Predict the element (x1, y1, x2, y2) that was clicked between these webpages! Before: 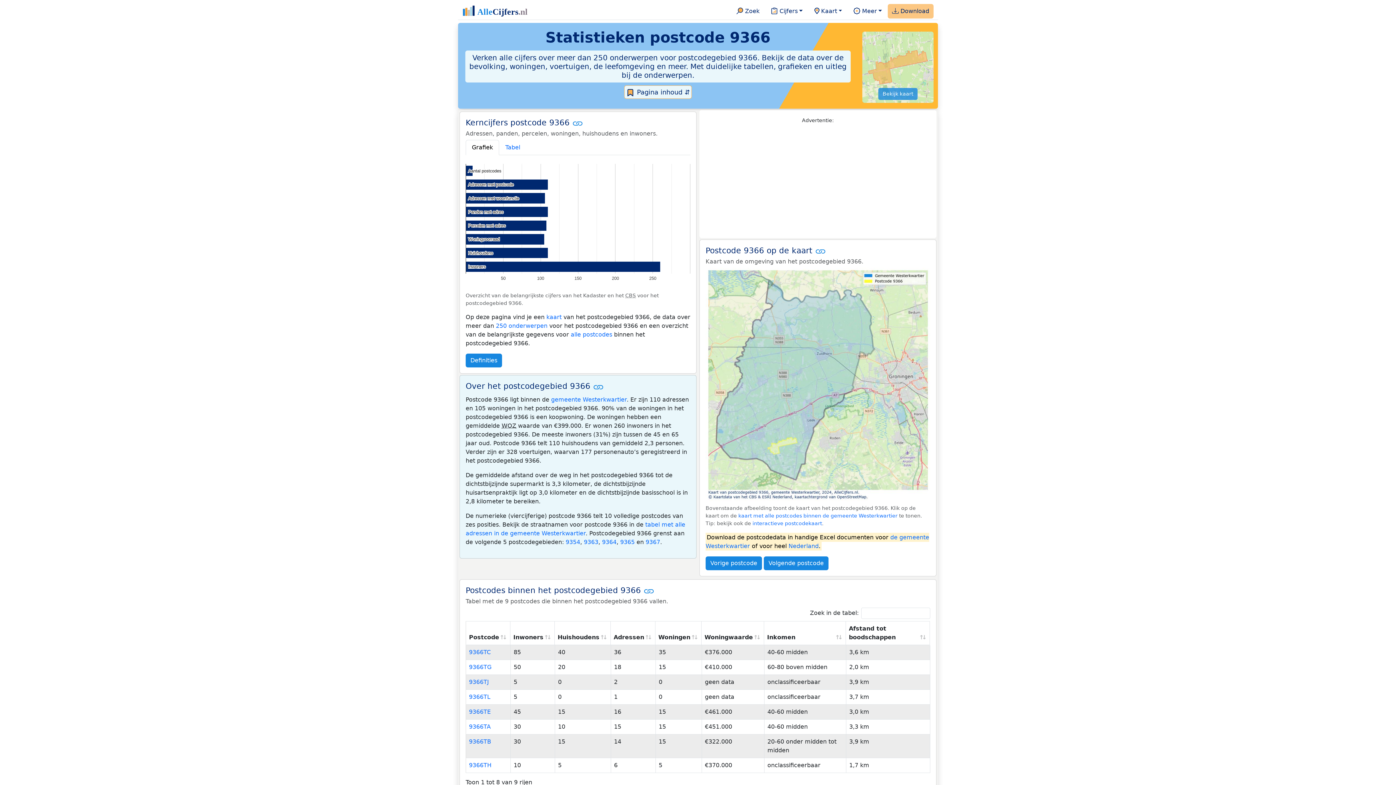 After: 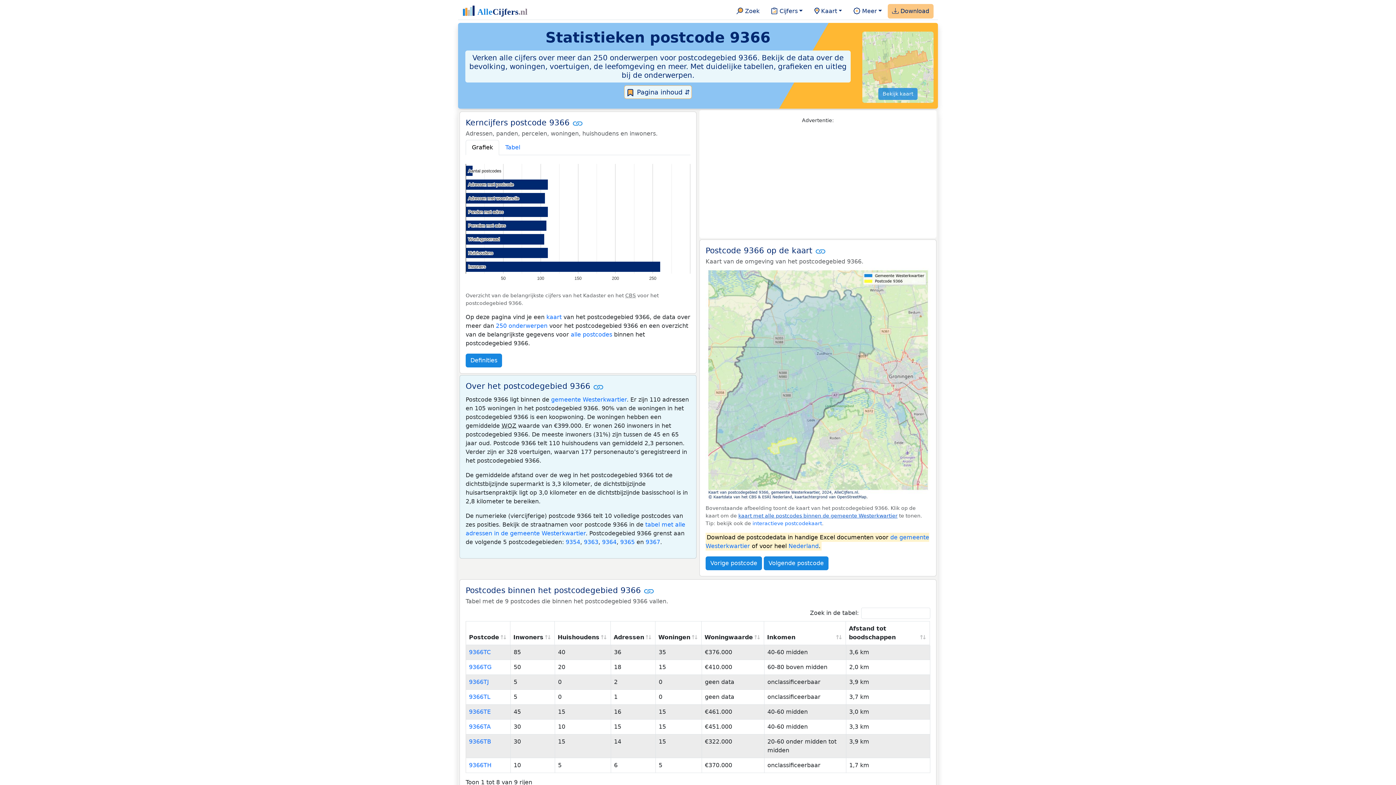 Action: label: kaart met alle postcodes binnen de gemeente Westerkwartier bbox: (738, 513, 897, 518)